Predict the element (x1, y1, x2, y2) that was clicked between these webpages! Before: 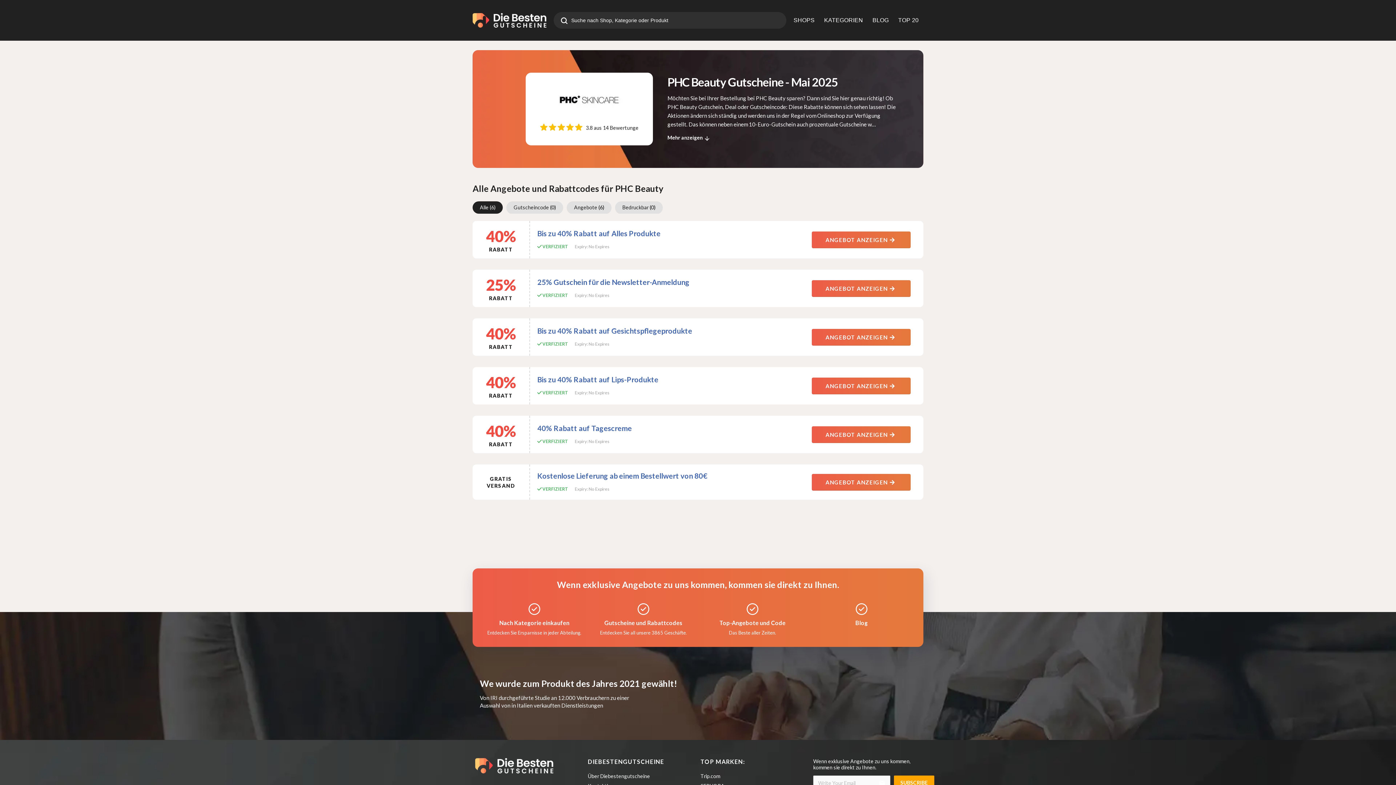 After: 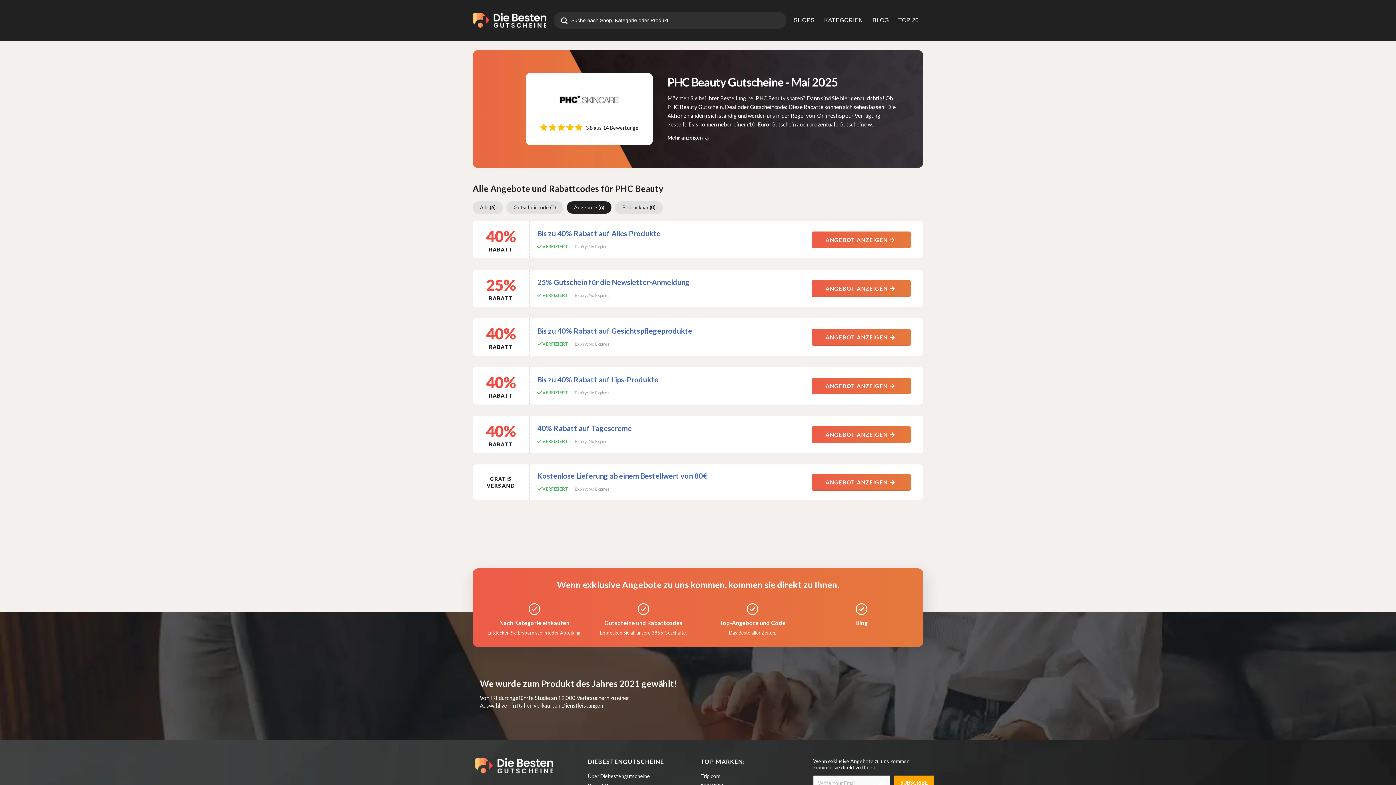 Action: label: 3 / 4 bbox: (566, 201, 611, 213)